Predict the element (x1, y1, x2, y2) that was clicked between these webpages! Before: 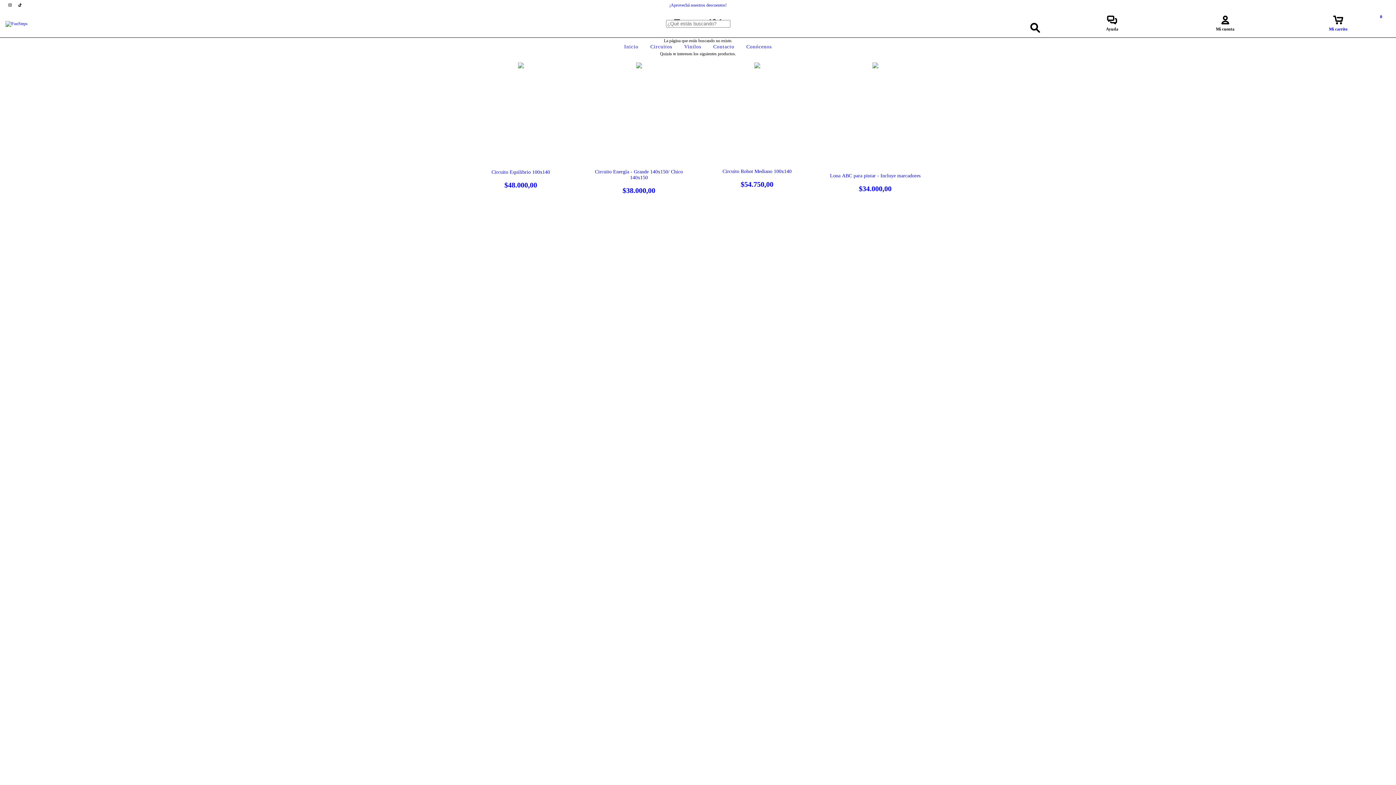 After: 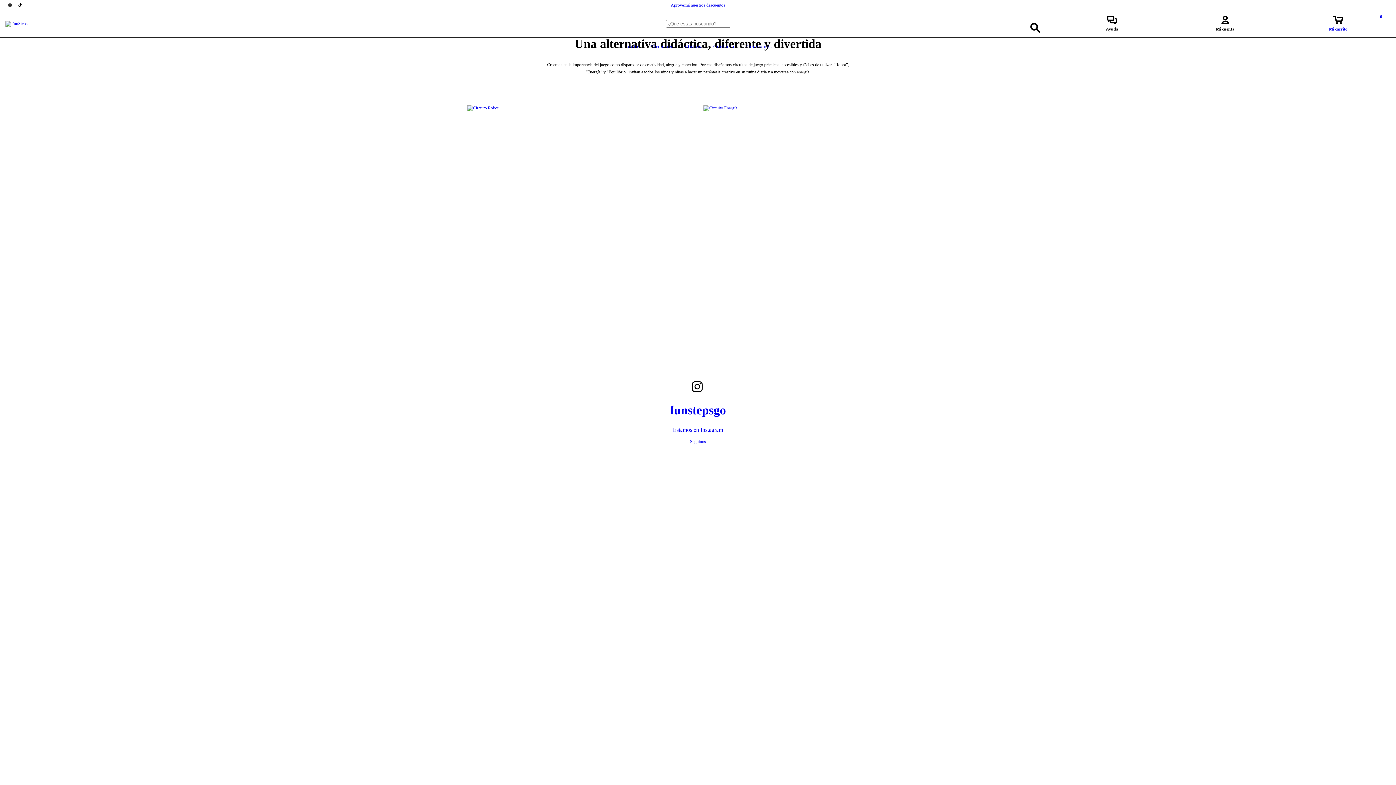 Action: bbox: (622, 44, 640, 49) label: Inicio